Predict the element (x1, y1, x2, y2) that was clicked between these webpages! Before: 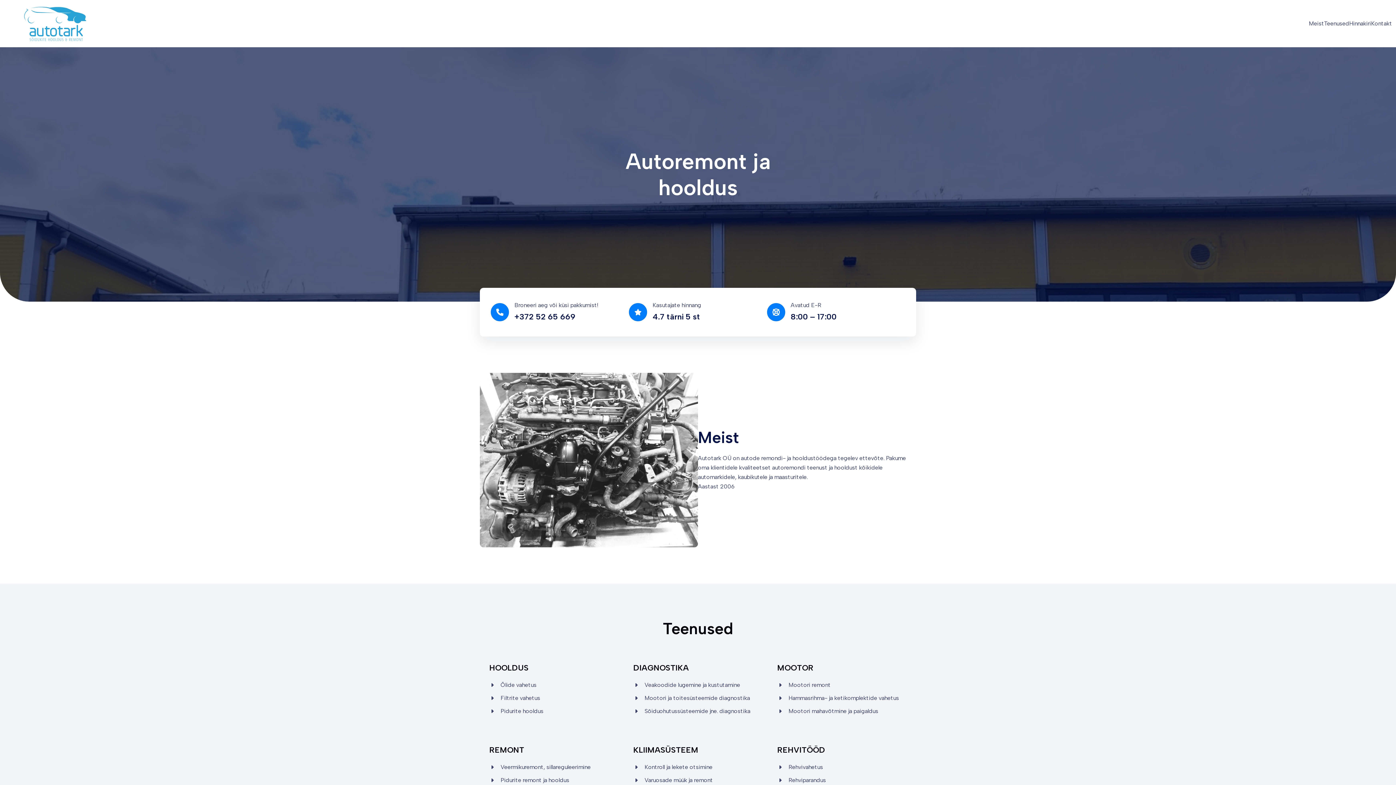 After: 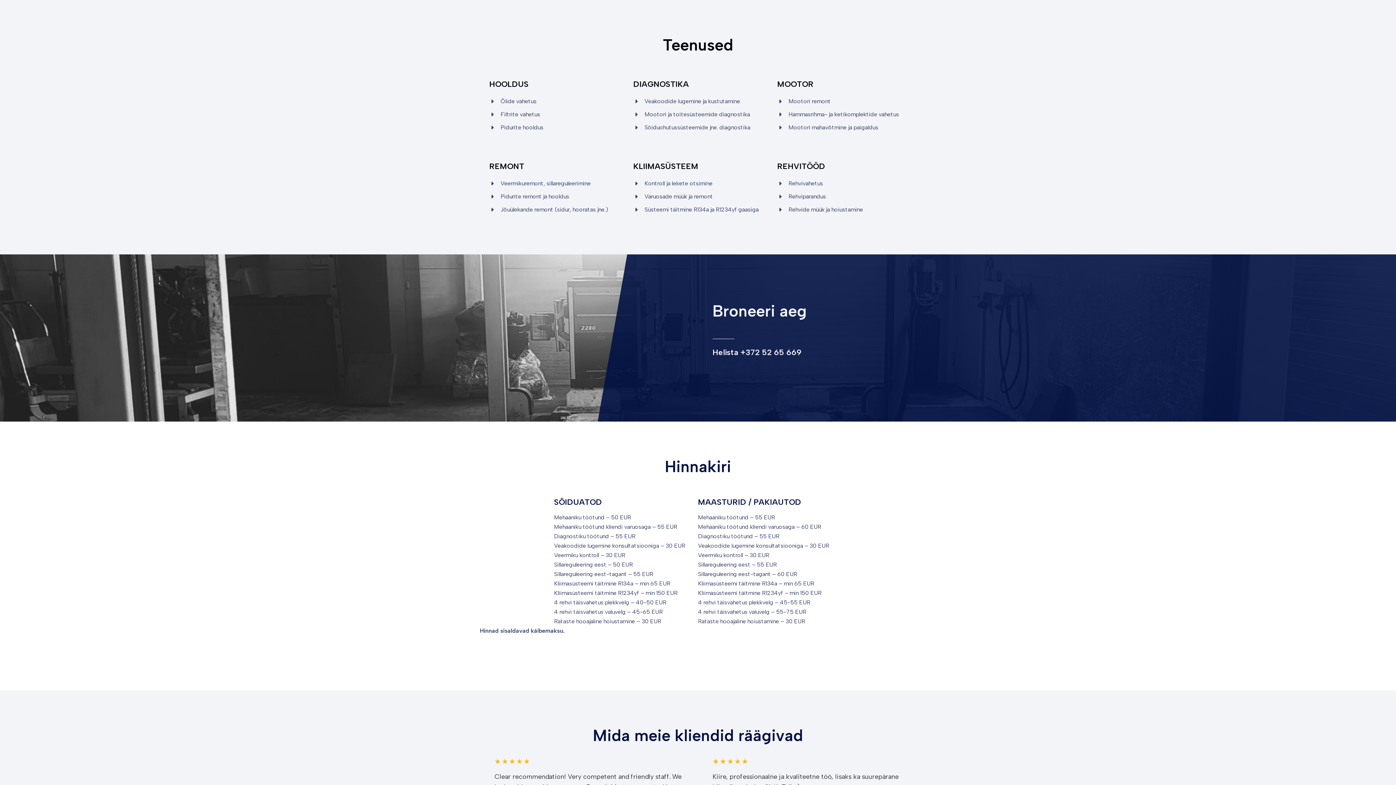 Action: bbox: (1324, 18, 1349, 28) label: Teenused